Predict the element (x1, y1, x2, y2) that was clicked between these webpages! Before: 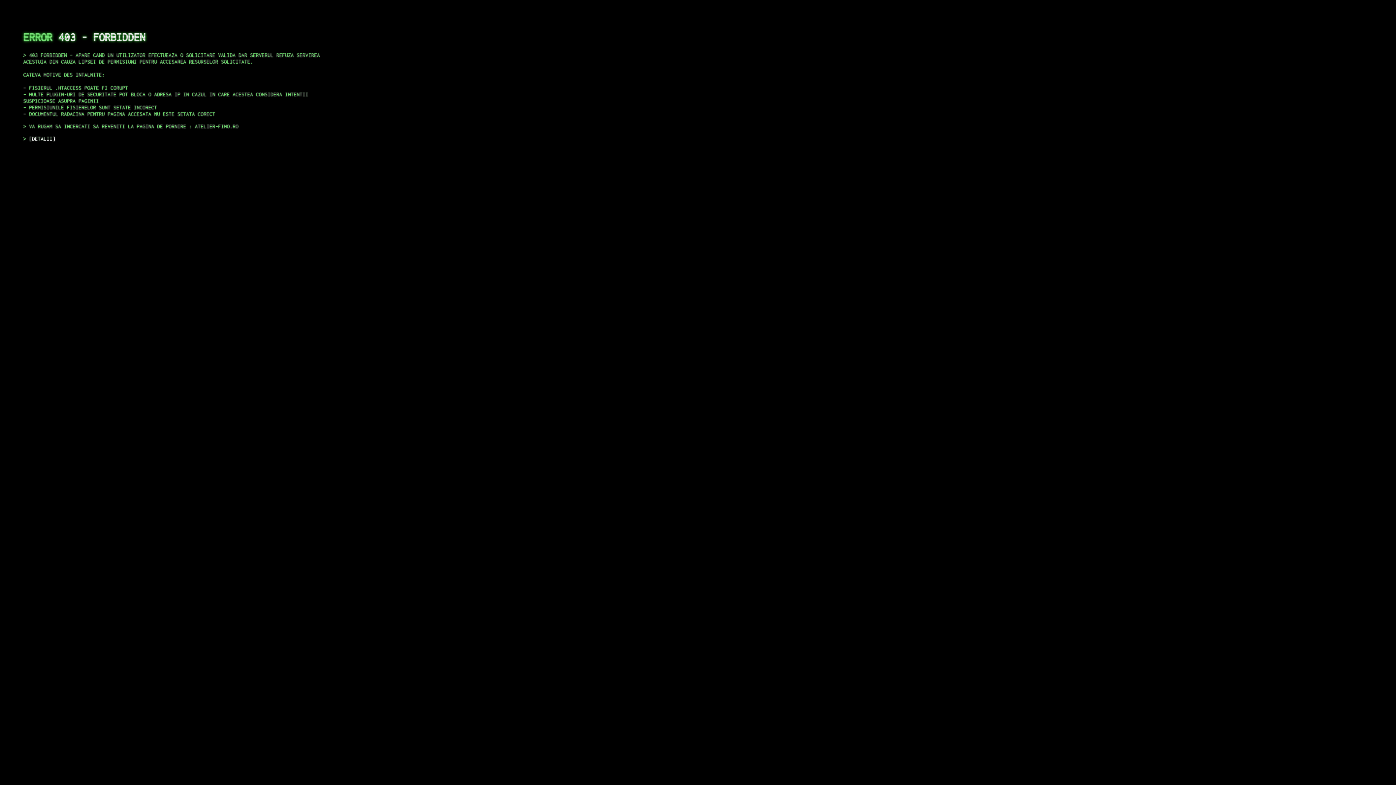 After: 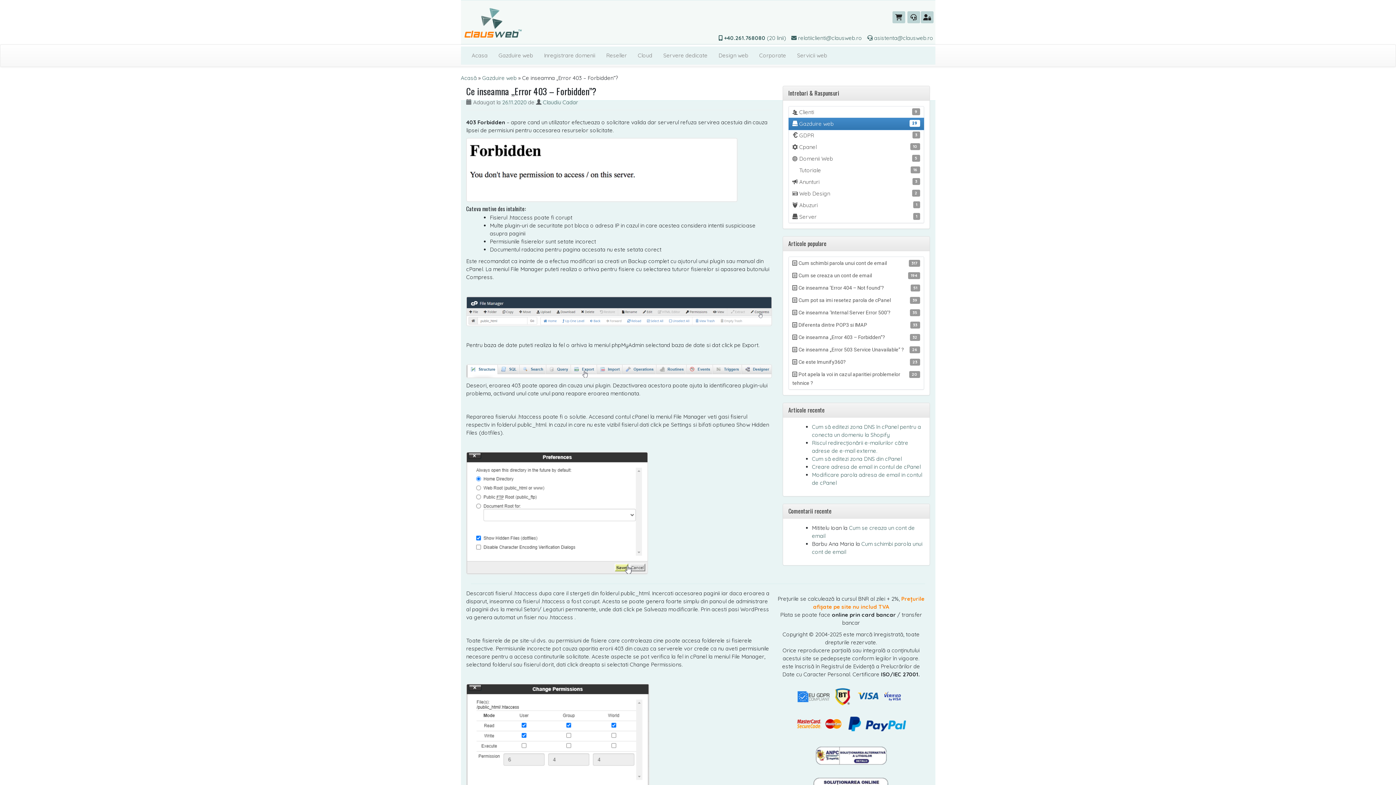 Action: label: DETALII bbox: (29, 135, 55, 141)